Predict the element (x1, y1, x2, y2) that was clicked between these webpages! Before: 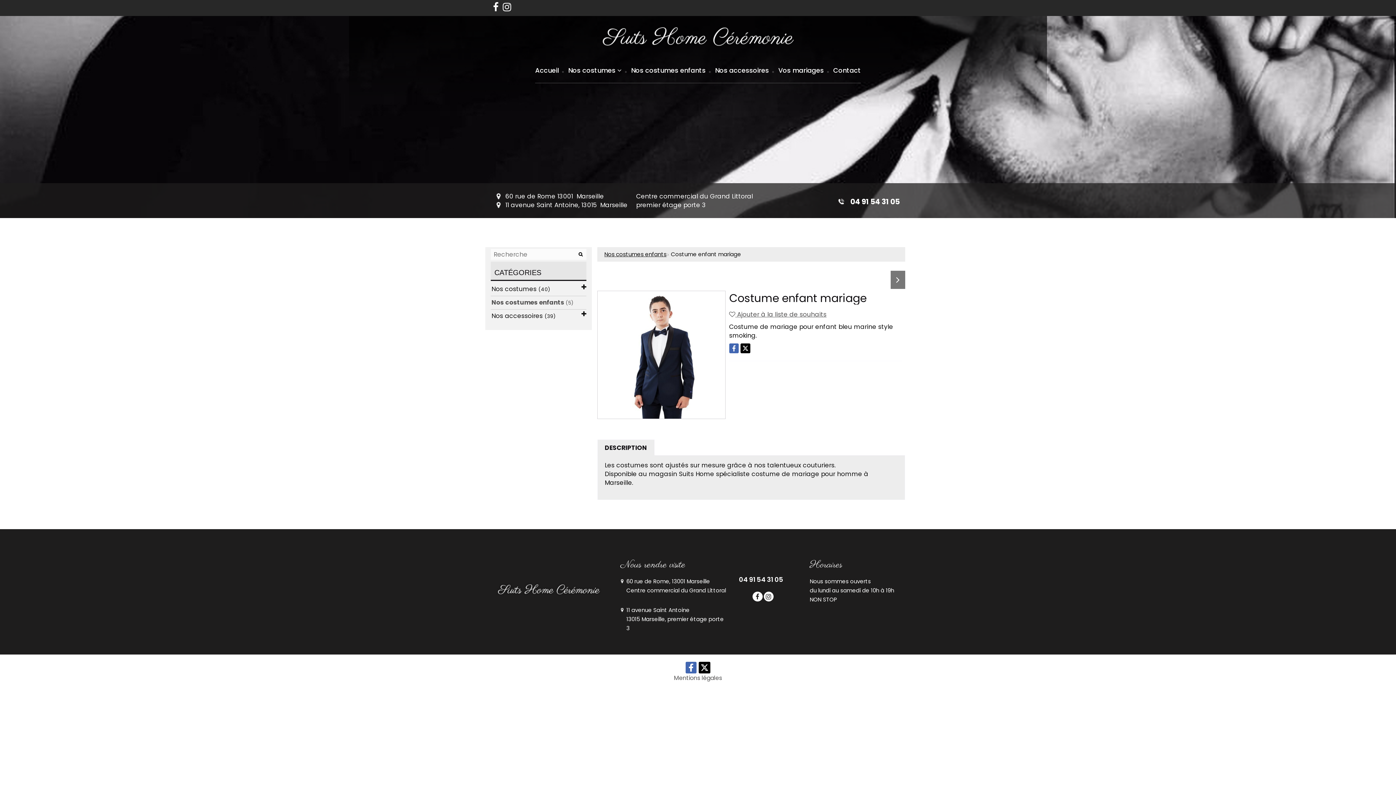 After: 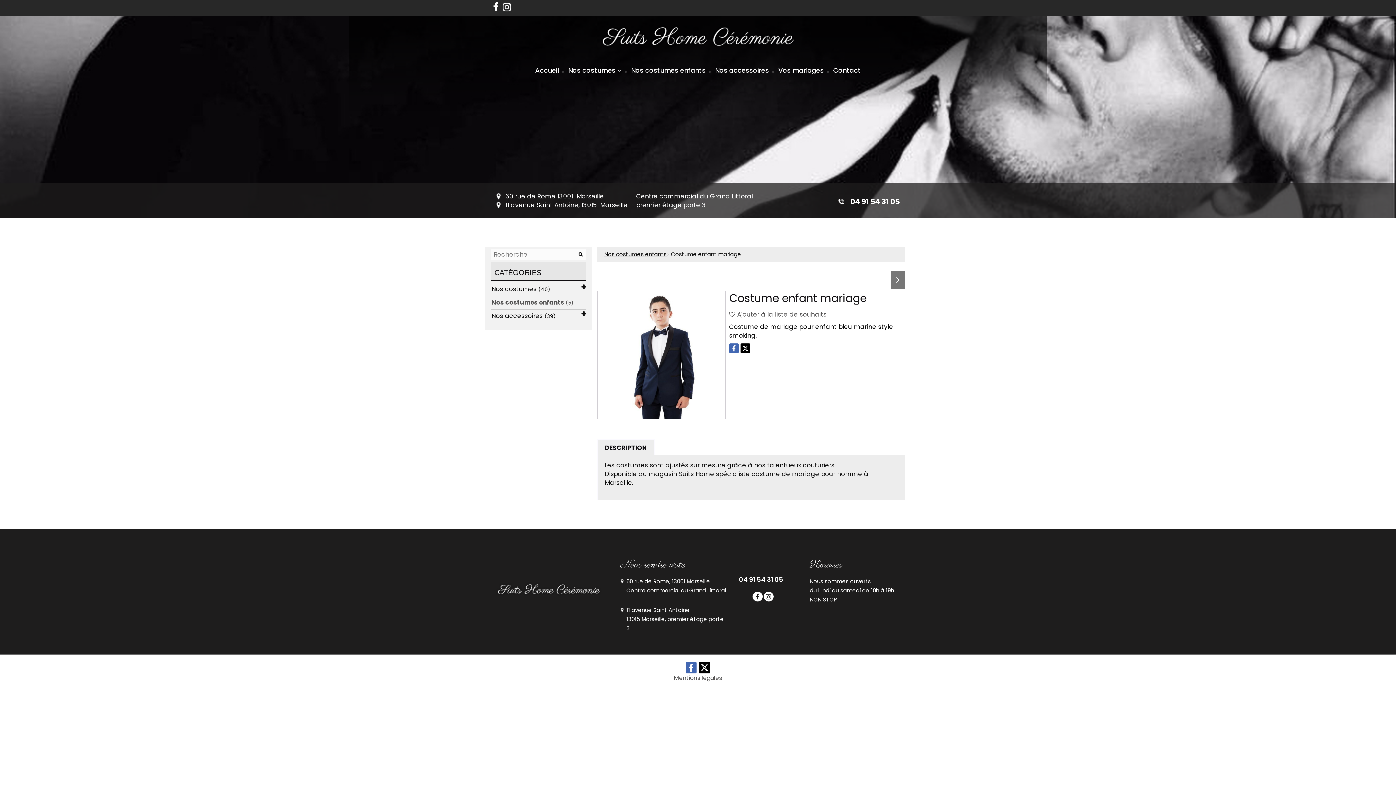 Action: bbox: (740, 343, 750, 353)